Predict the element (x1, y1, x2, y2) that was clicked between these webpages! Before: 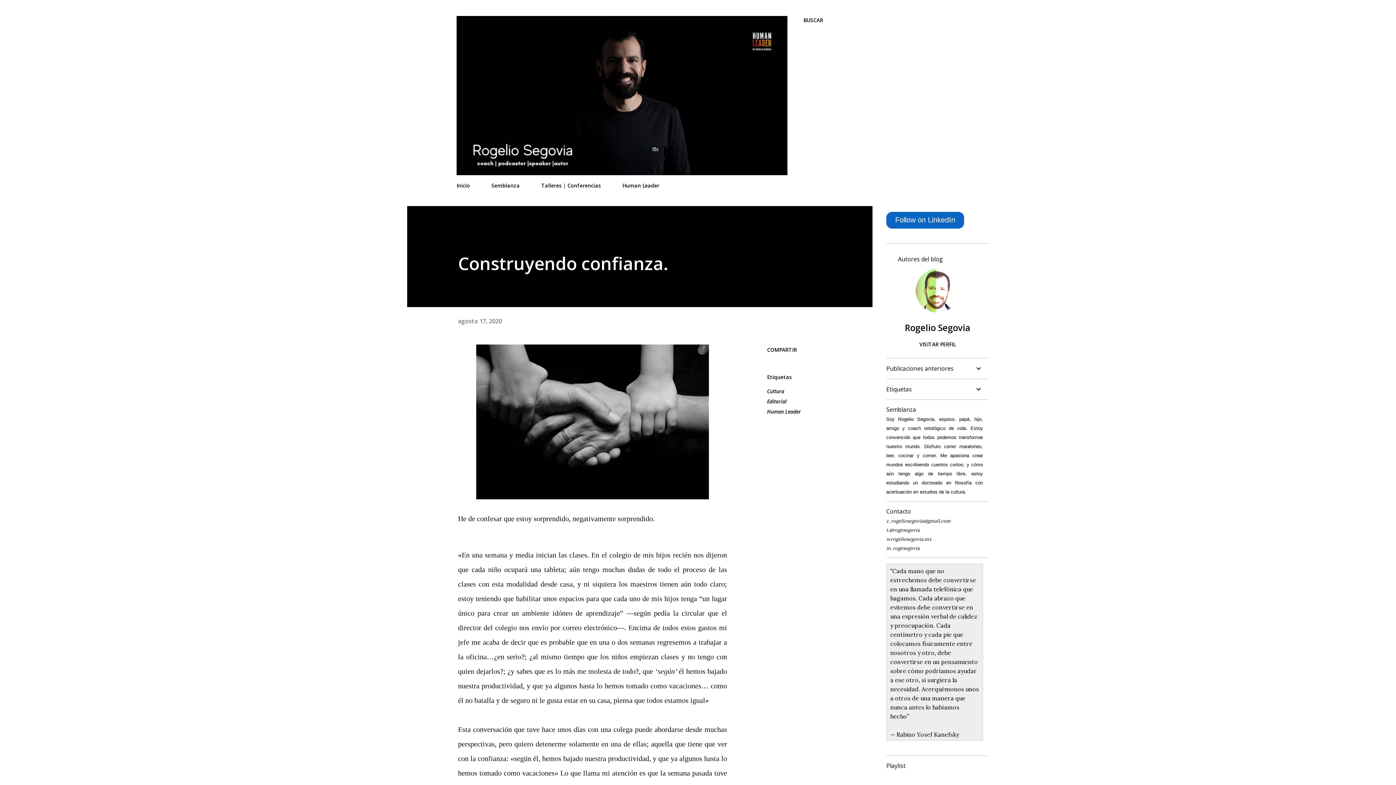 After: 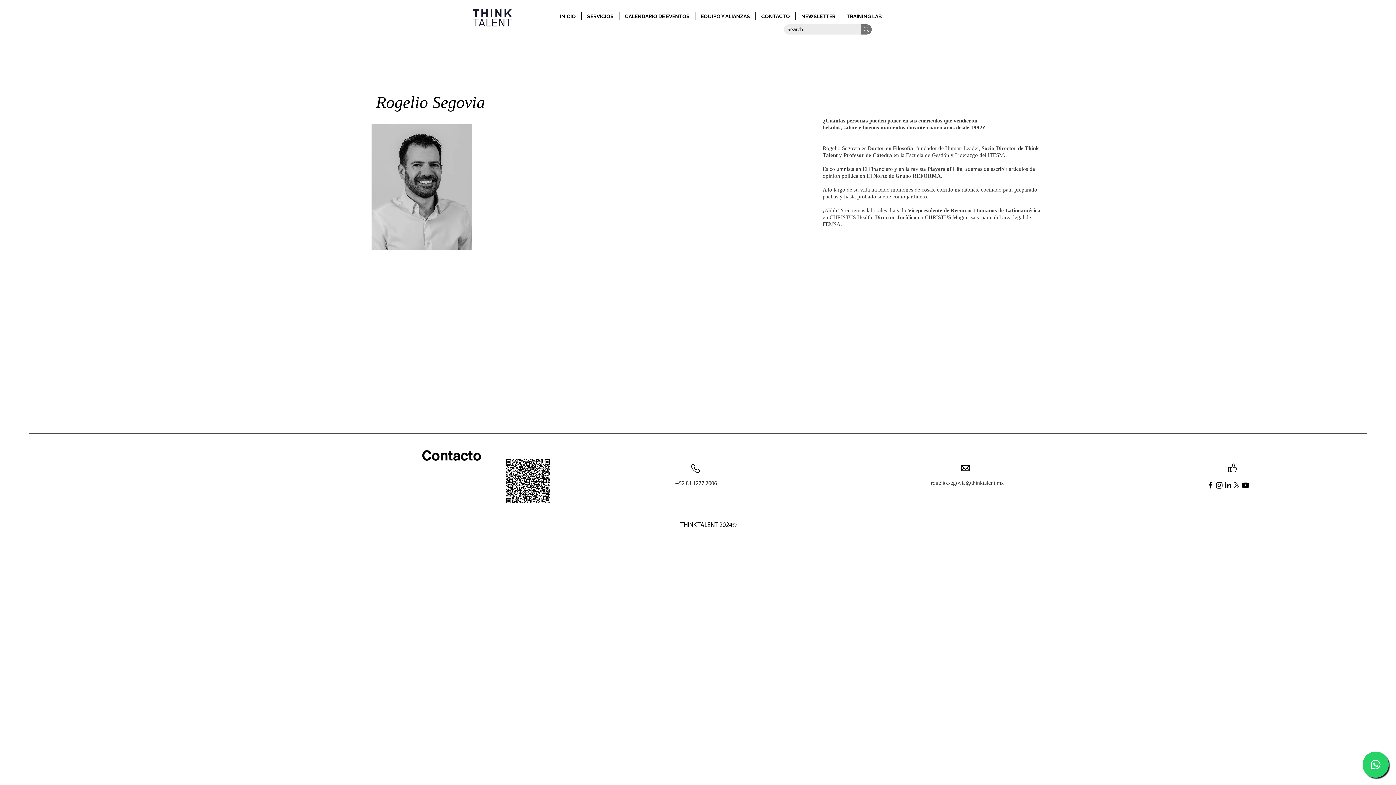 Action: bbox: (487, 177, 524, 193) label: Semblanza